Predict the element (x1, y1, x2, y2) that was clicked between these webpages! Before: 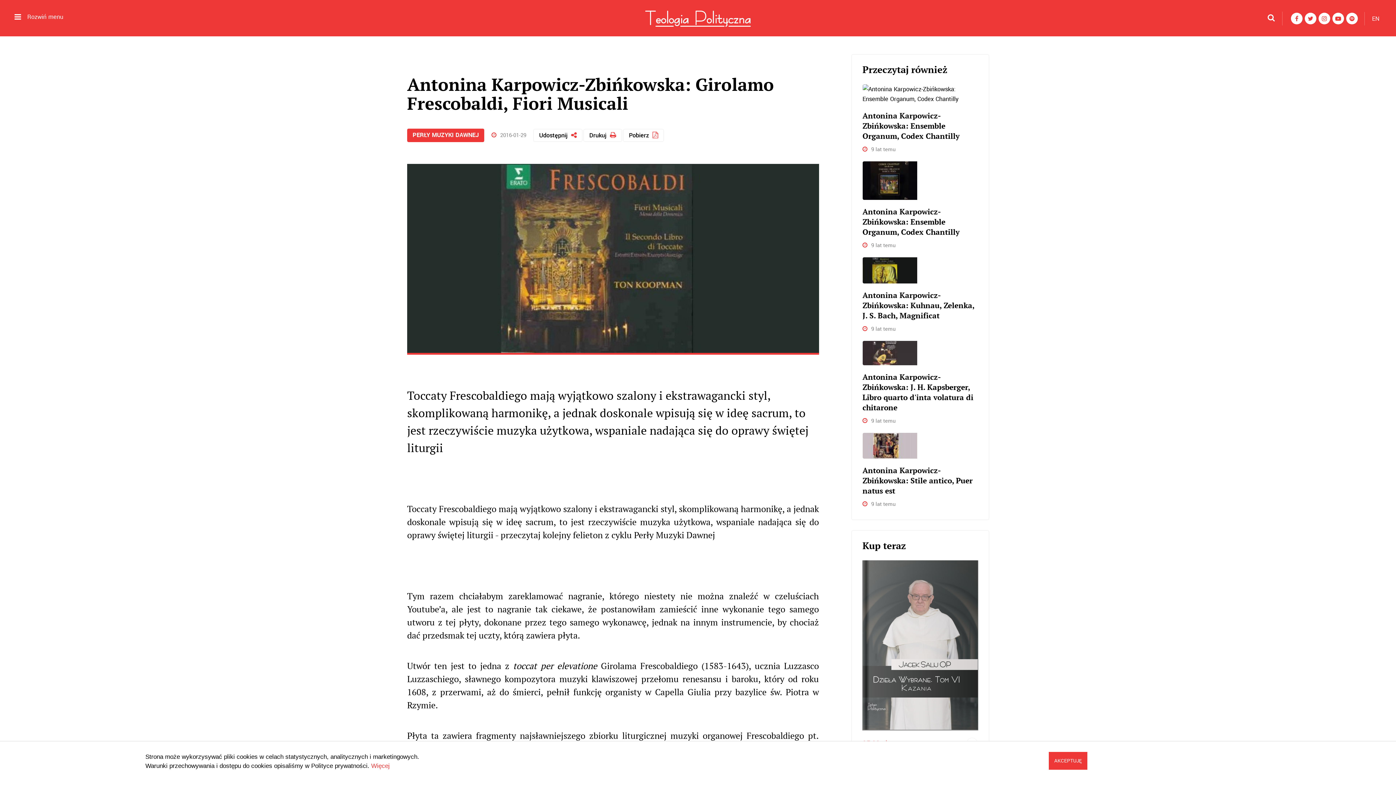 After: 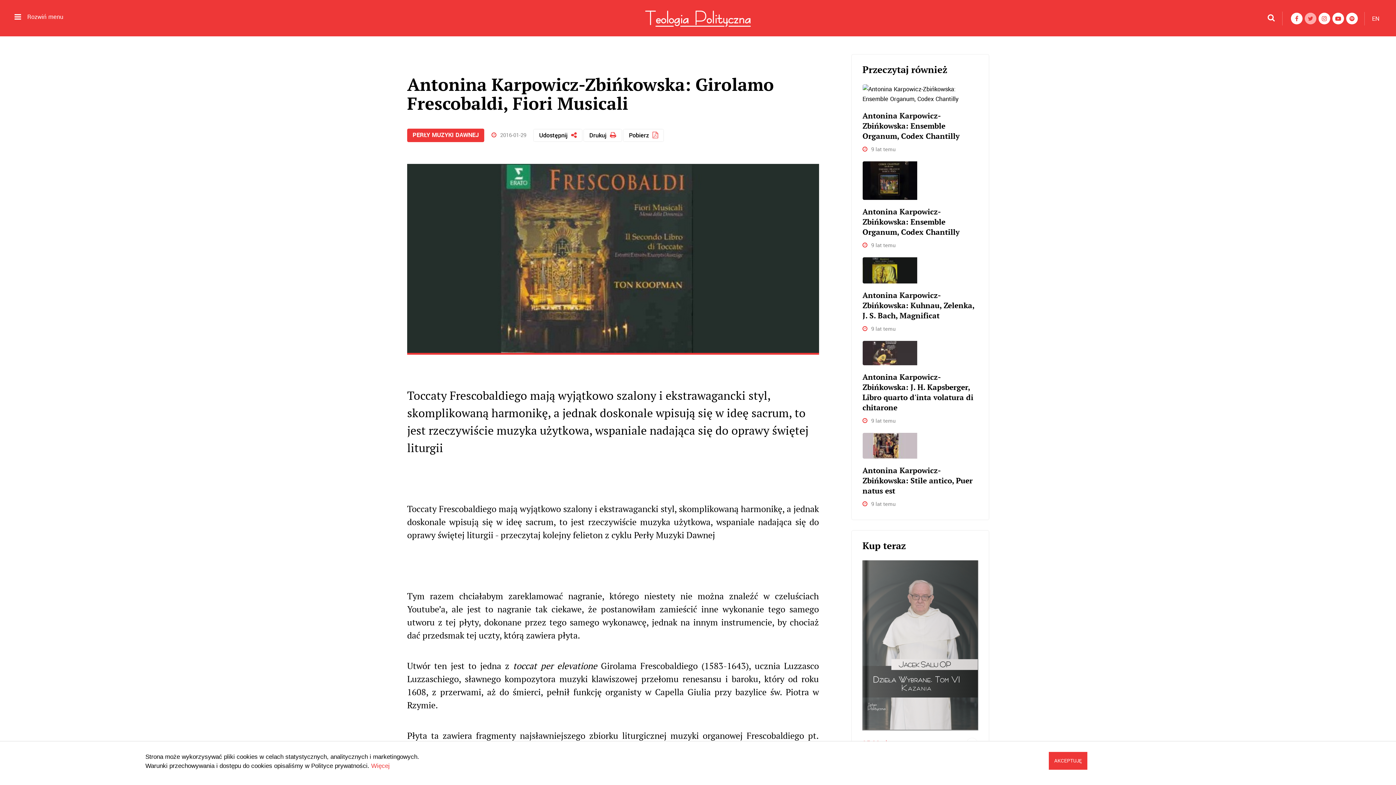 Action: bbox: (1305, 12, 1316, 24)